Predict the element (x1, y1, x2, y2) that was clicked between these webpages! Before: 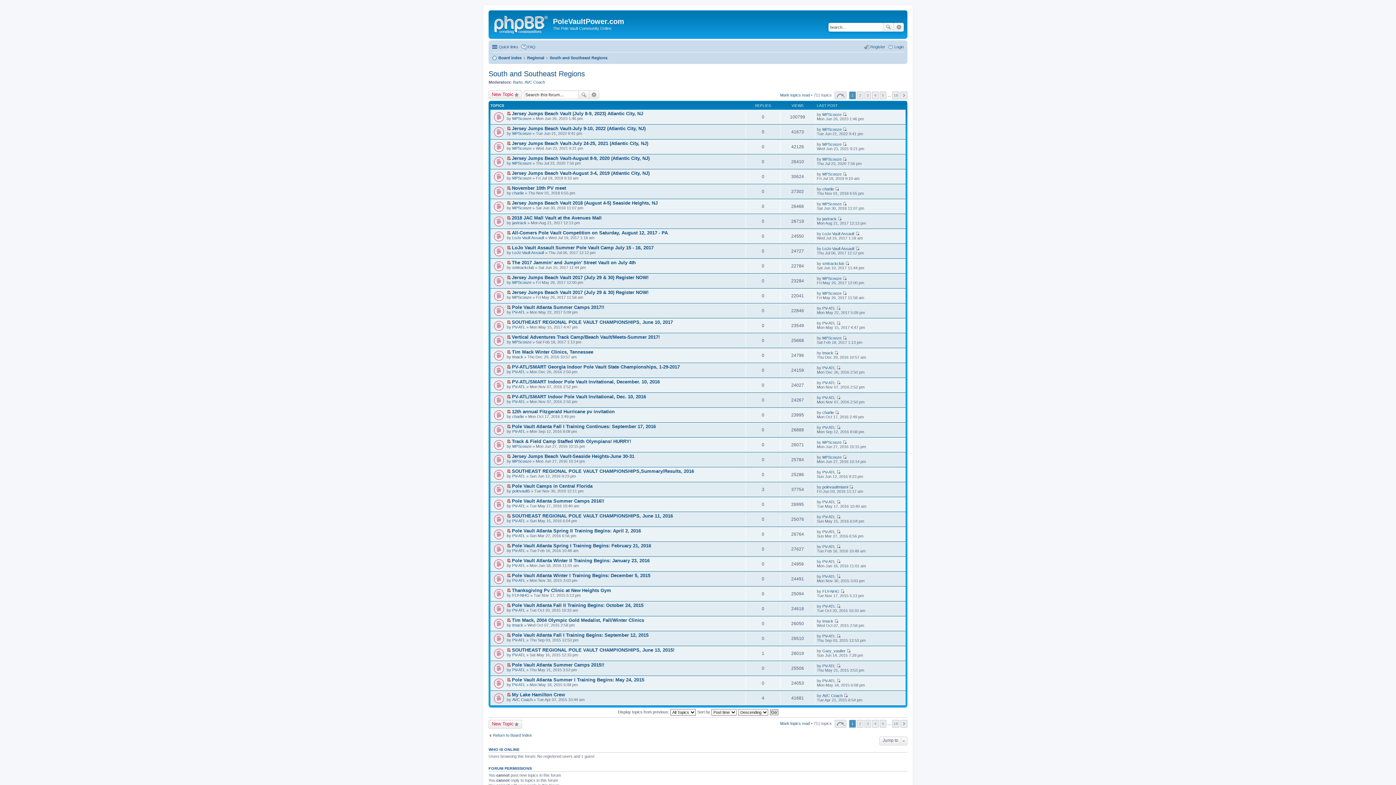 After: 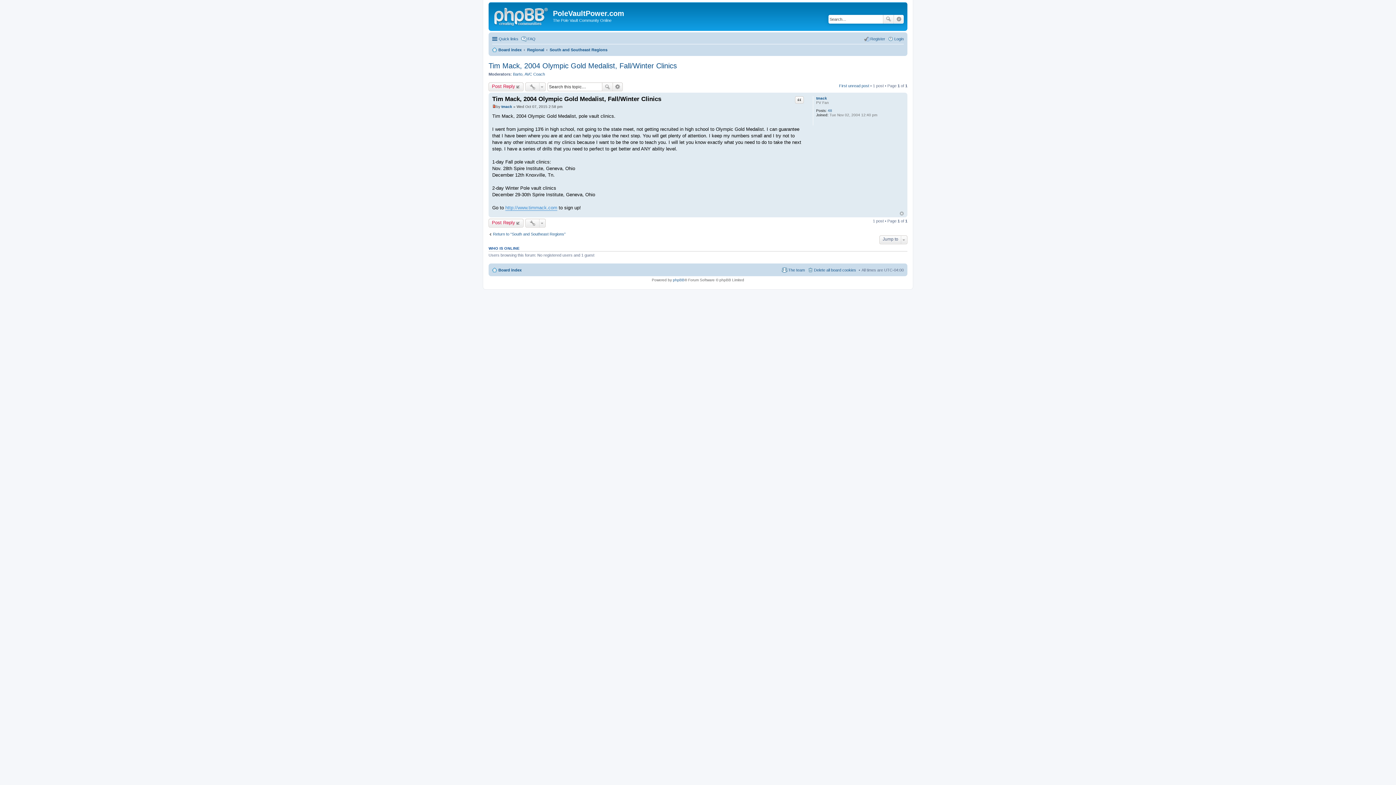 Action: bbox: (493, 618, 504, 629)